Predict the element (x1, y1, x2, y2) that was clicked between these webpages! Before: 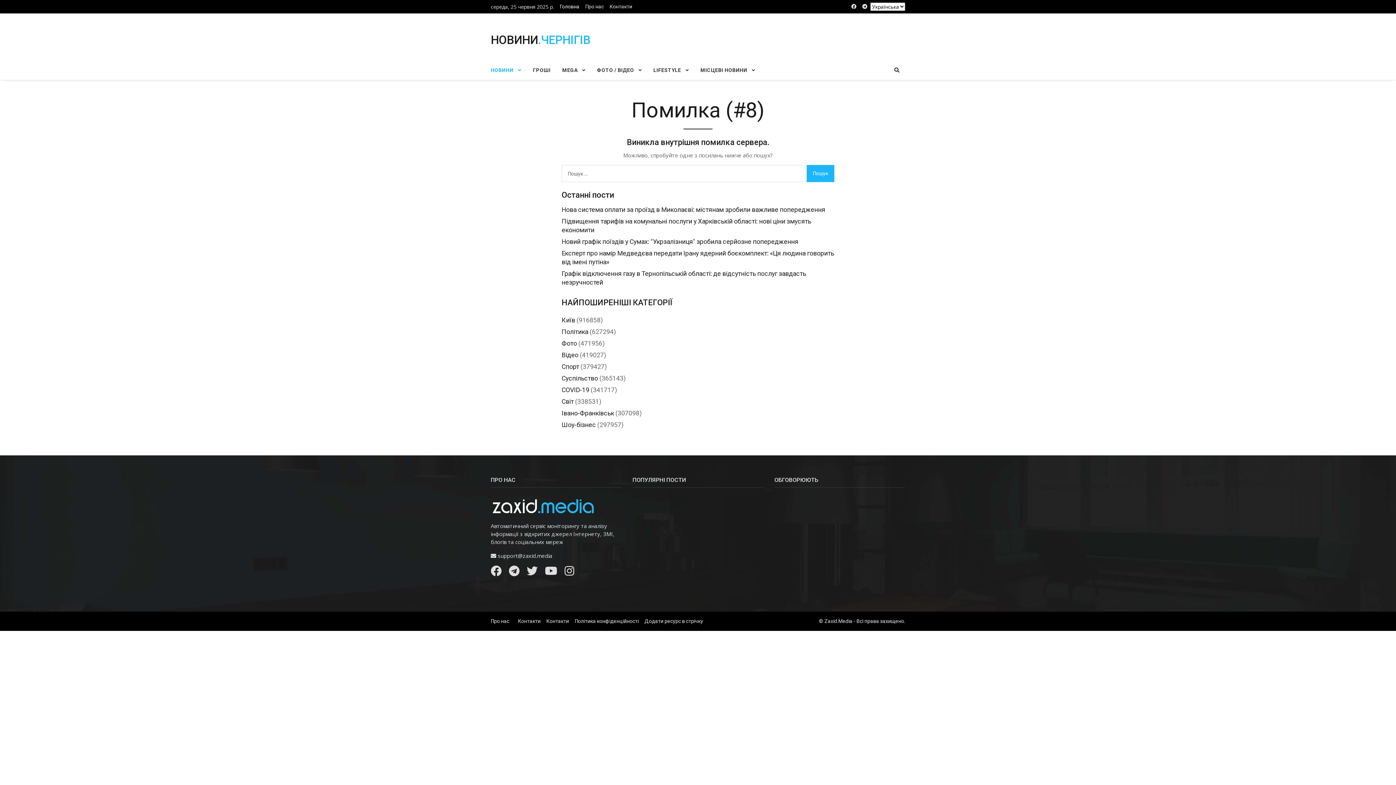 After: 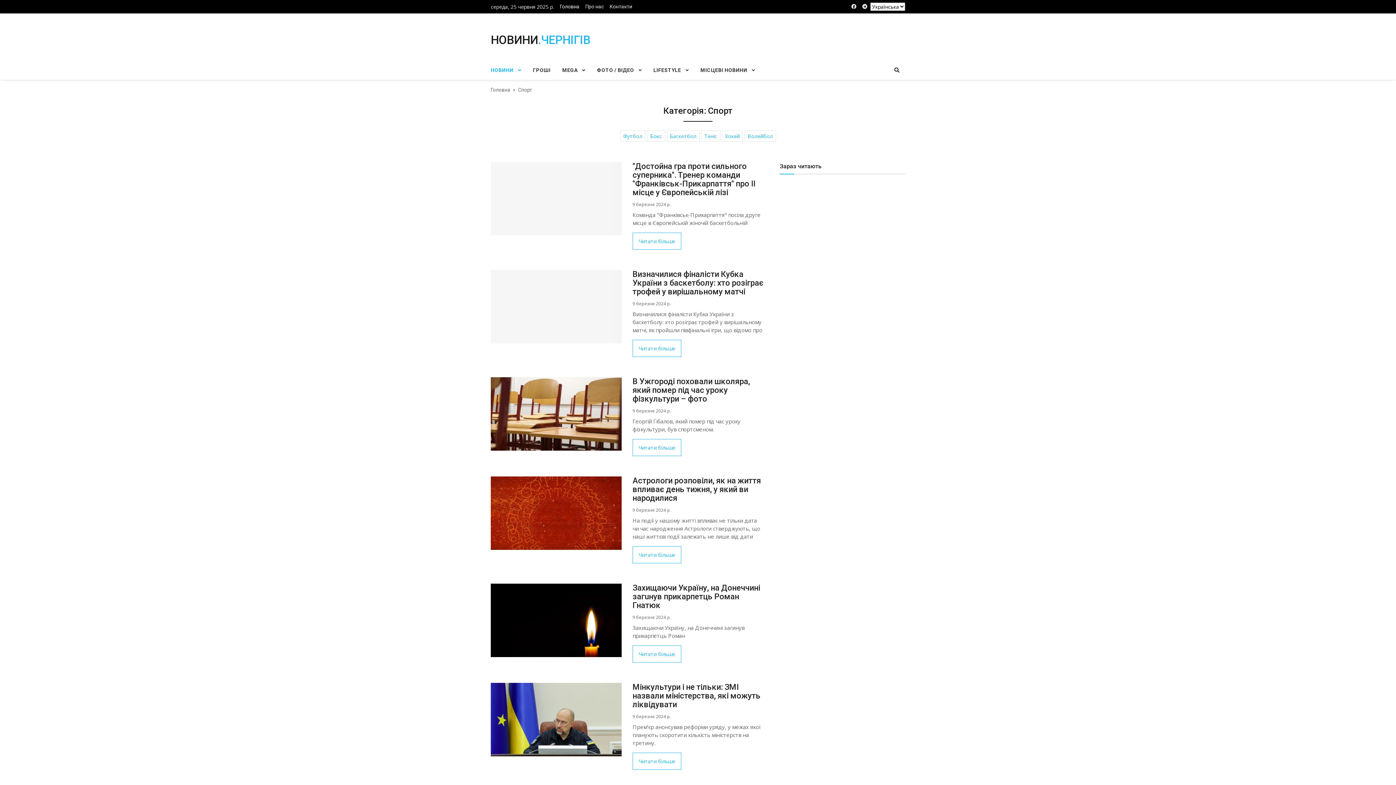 Action: bbox: (561, 363, 579, 370) label: Спорт